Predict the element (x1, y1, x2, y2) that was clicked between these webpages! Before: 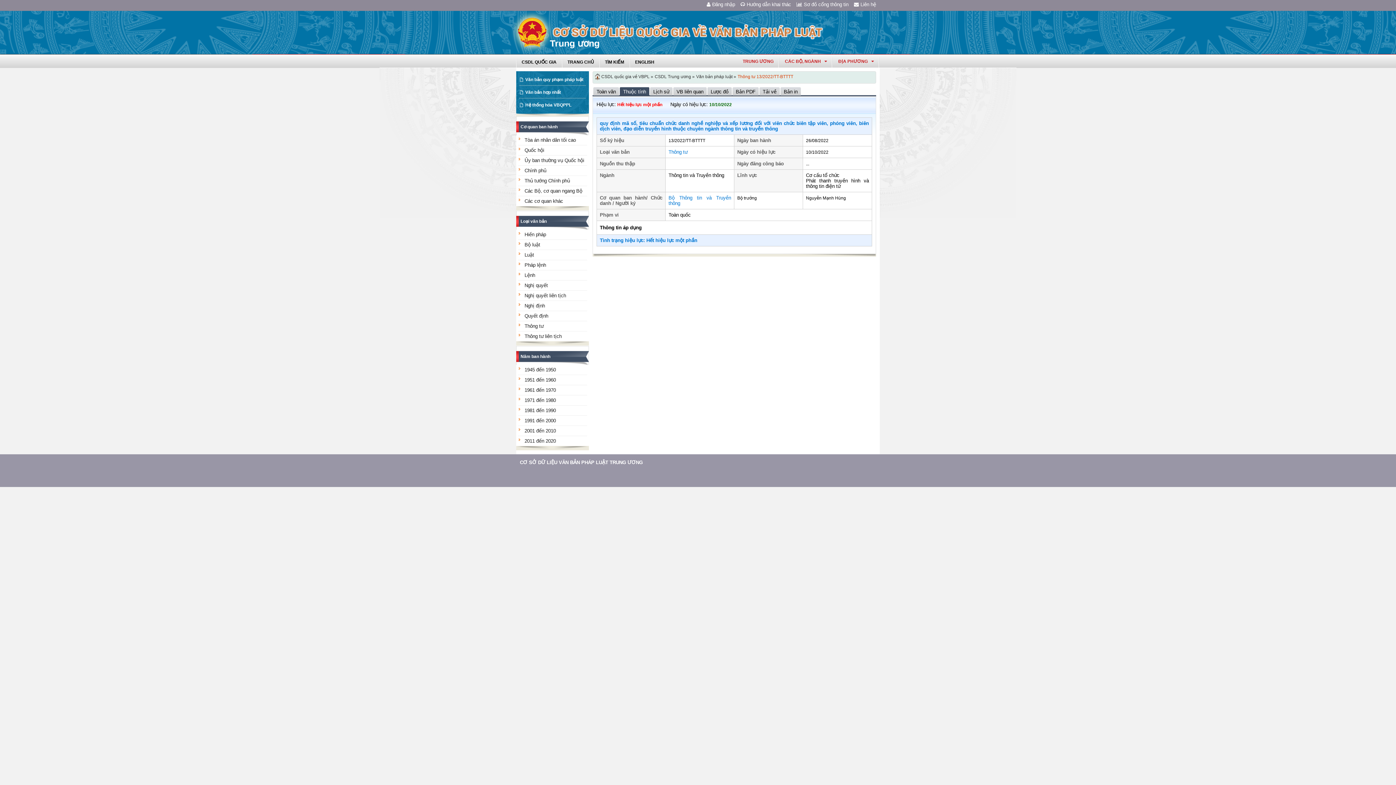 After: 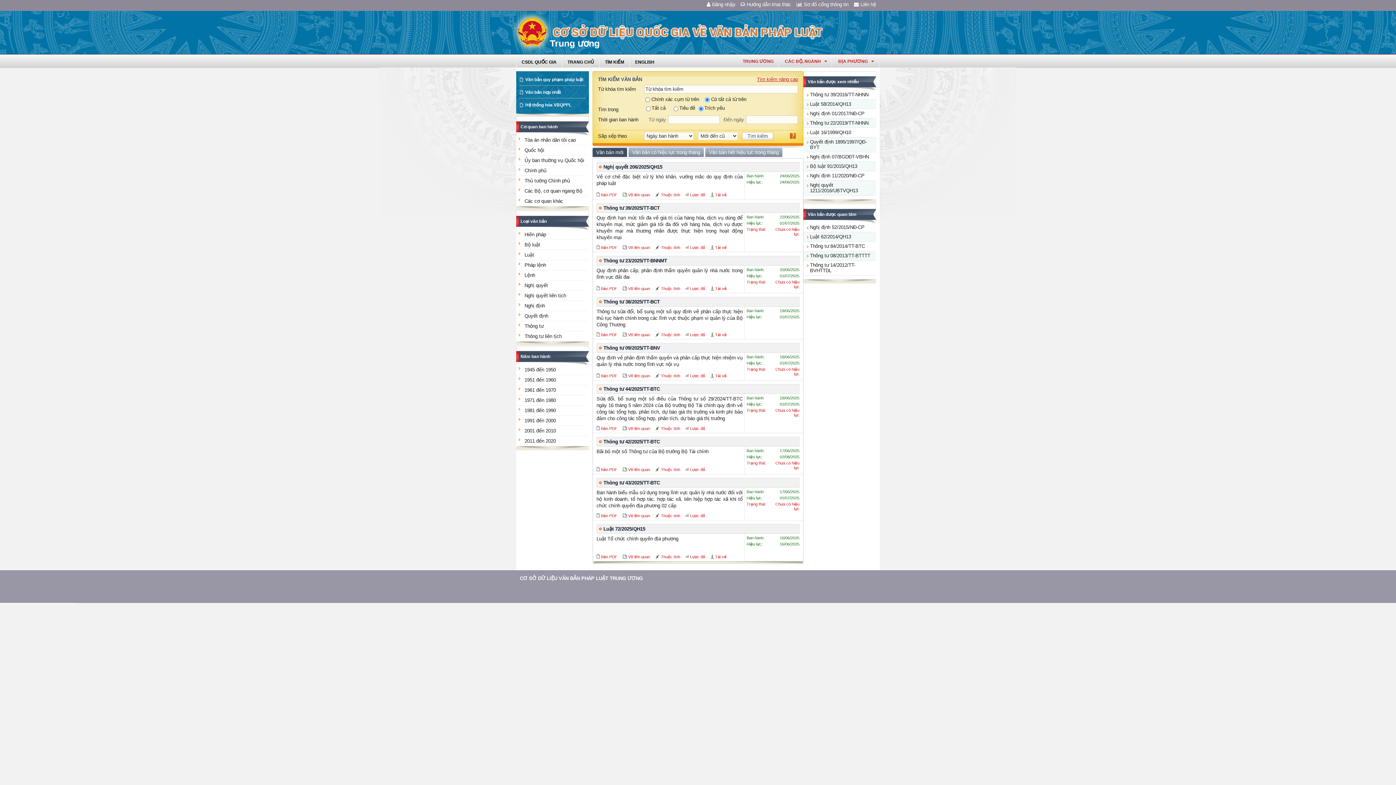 Action: bbox: (737, 57, 779, 67) label: TRUNG ƯƠNG